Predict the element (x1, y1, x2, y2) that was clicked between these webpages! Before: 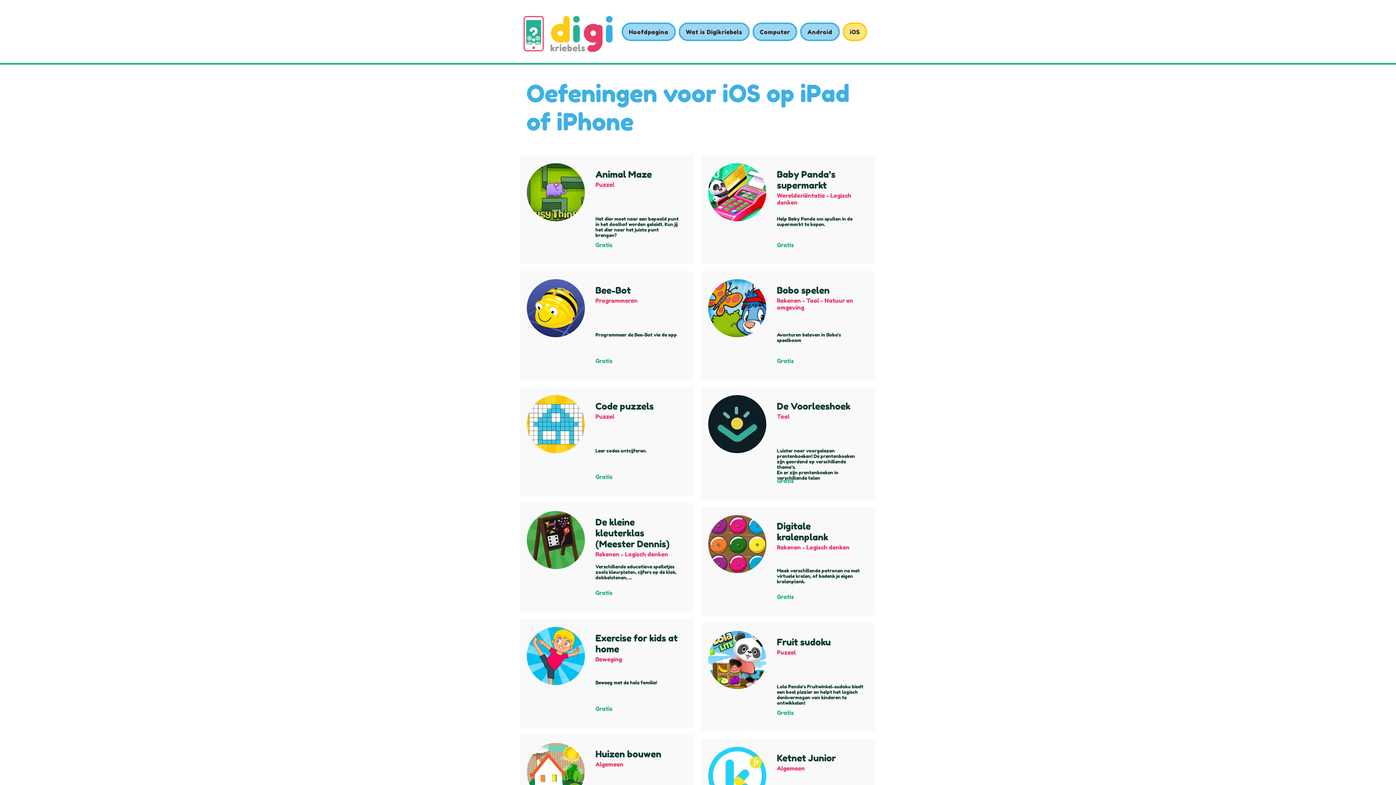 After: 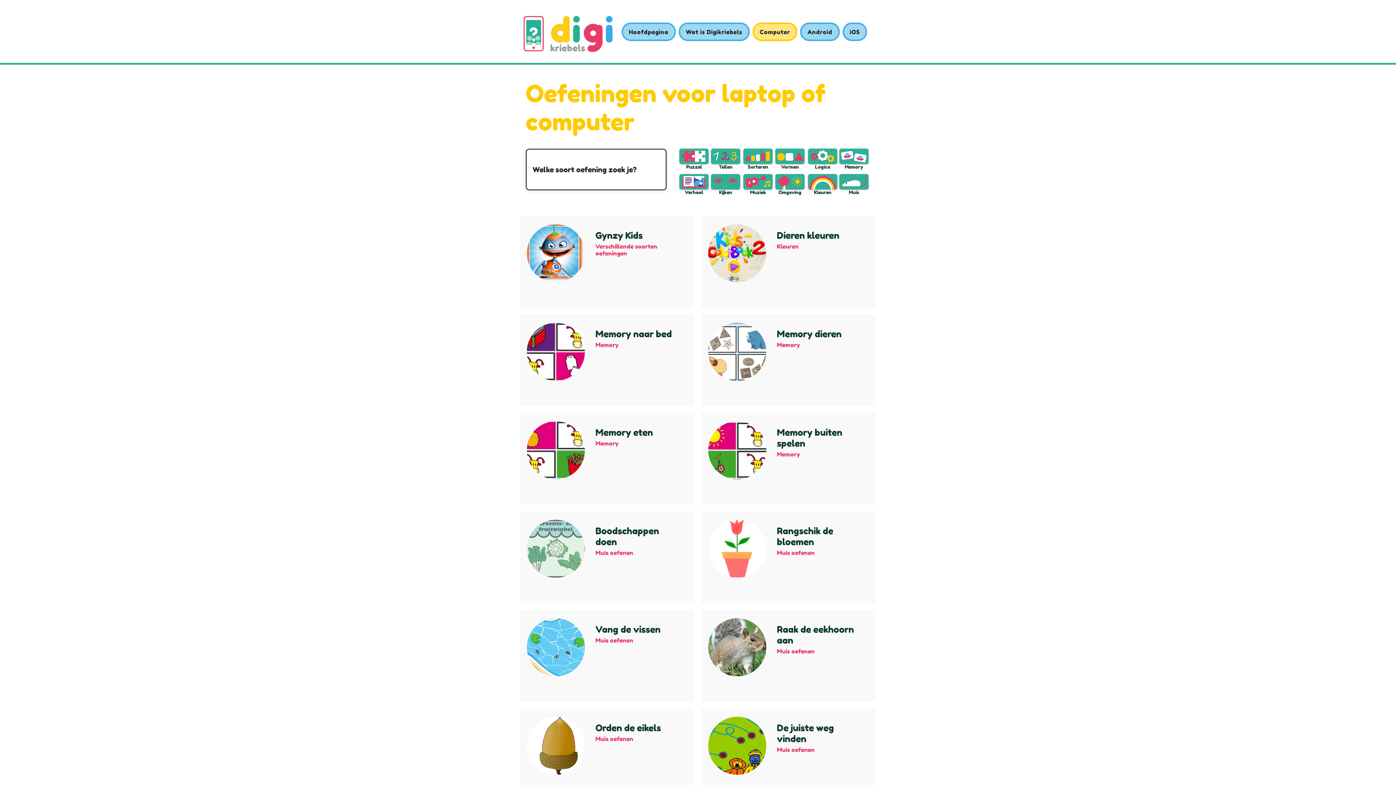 Action: bbox: (752, 22, 797, 41) label: Computer